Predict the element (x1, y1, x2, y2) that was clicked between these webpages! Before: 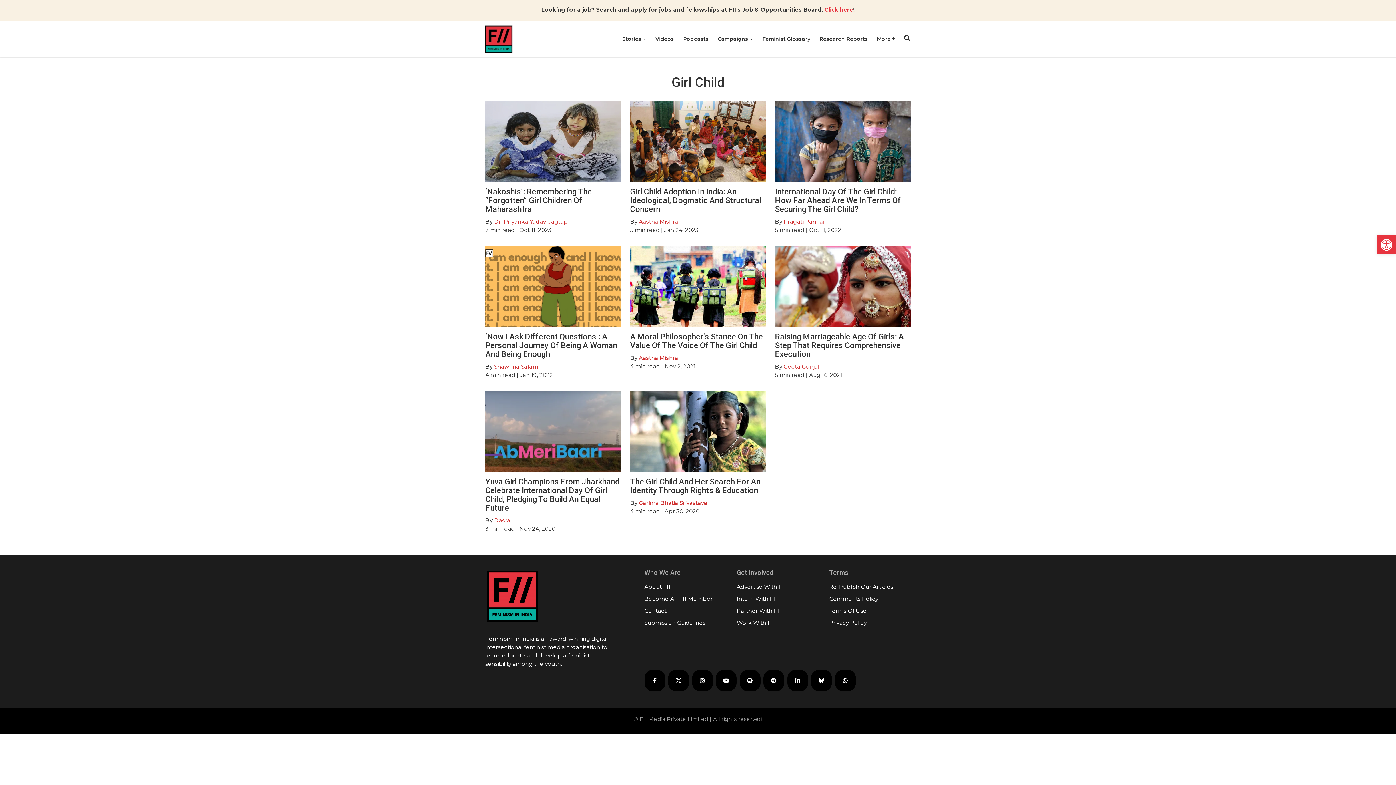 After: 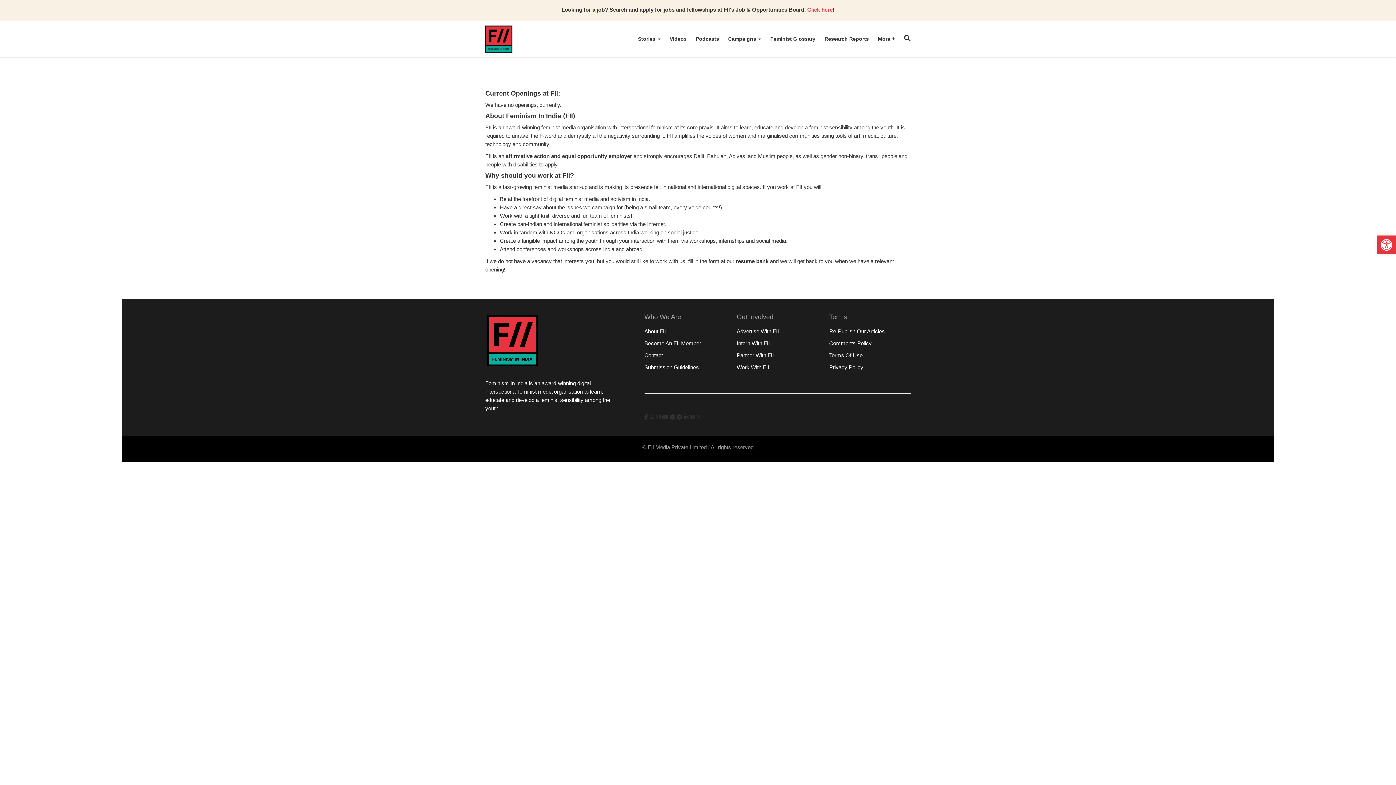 Action: bbox: (736, 619, 775, 626) label: Work With FII